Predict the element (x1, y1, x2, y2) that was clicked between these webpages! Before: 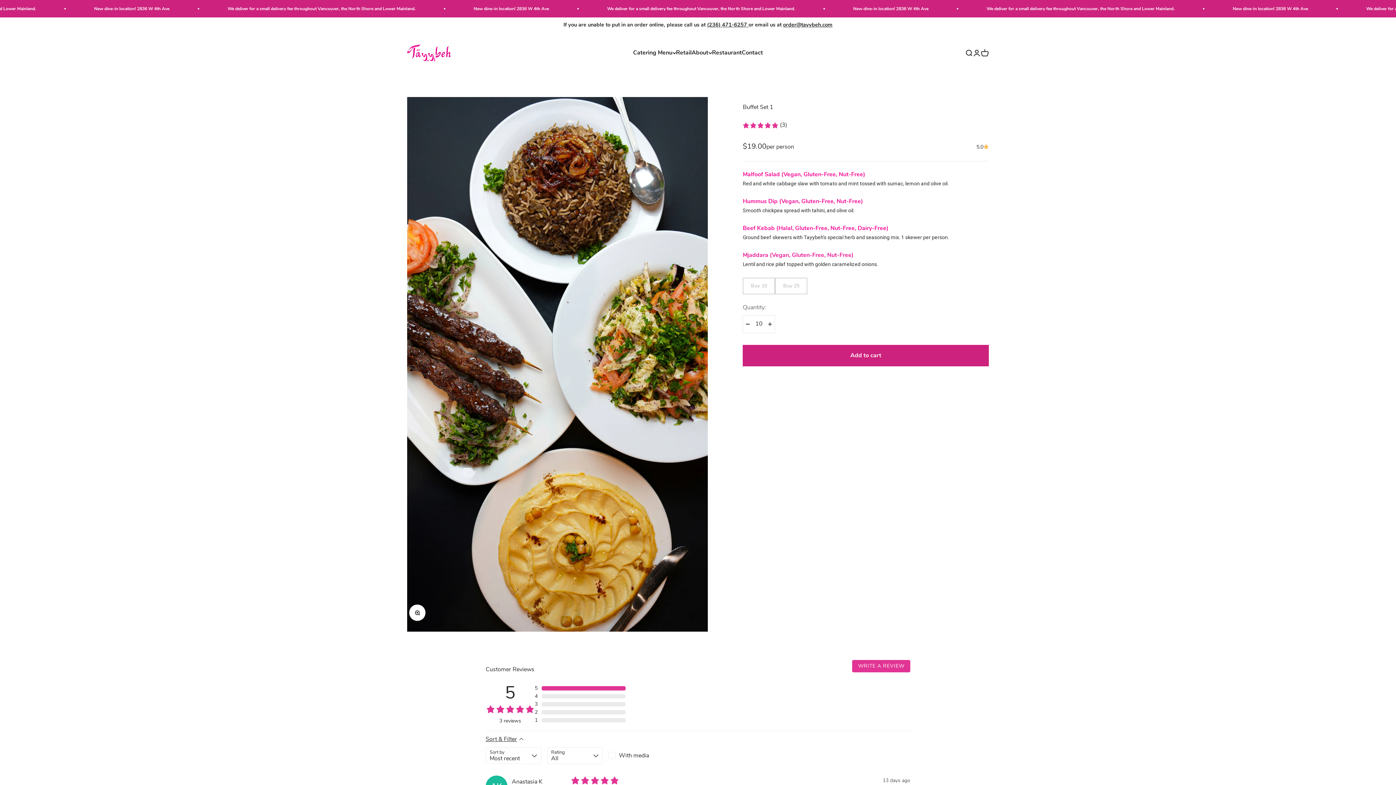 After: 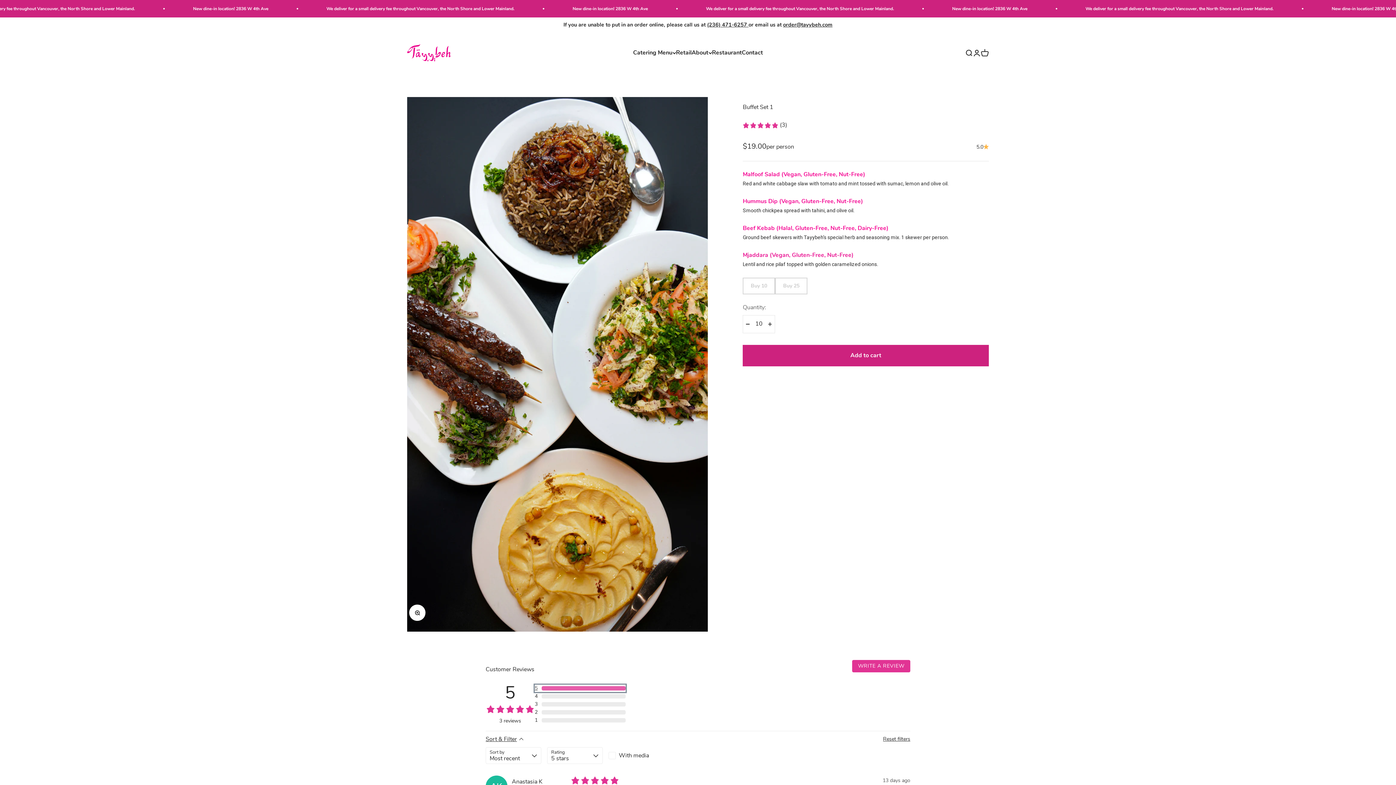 Action: bbox: (534, 685, 625, 692) label: 3 reviews with 5 star rating